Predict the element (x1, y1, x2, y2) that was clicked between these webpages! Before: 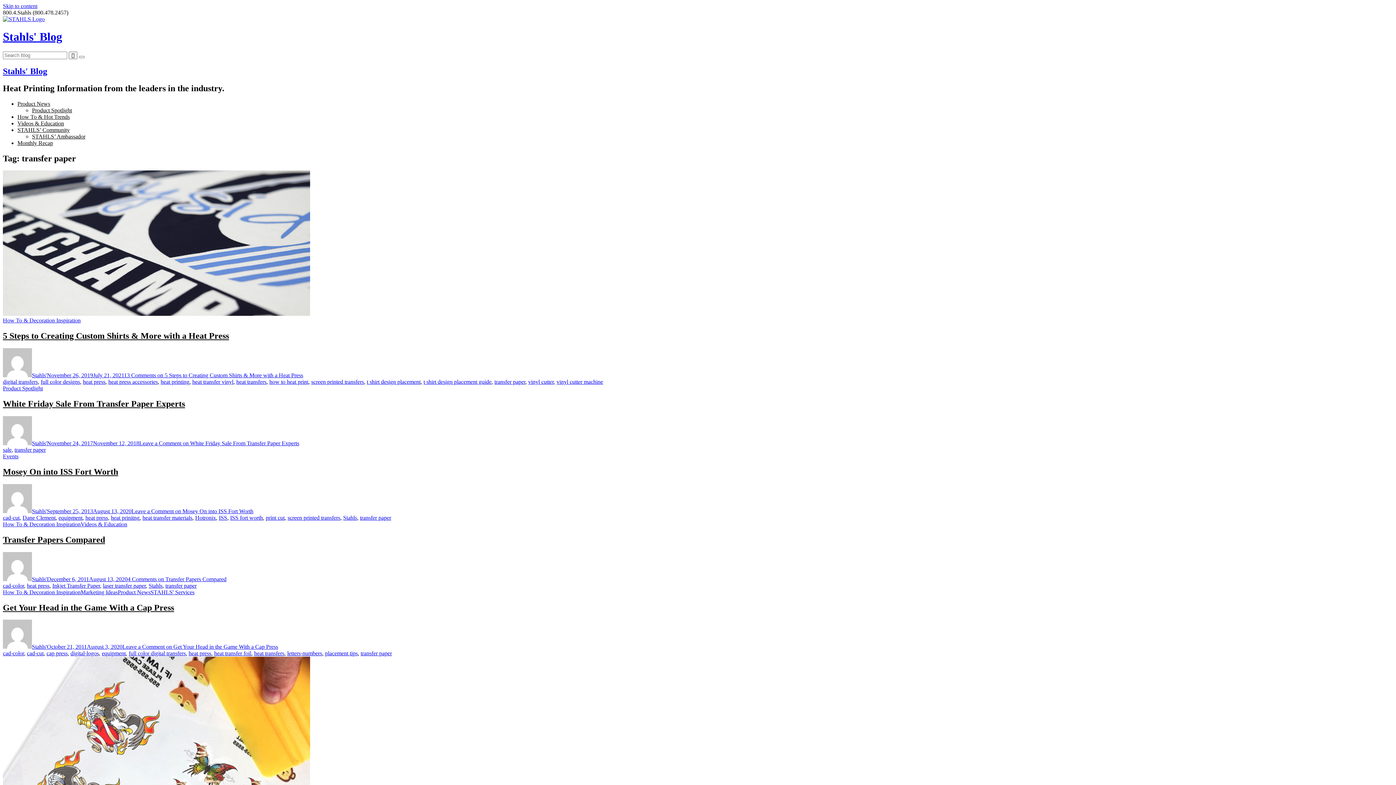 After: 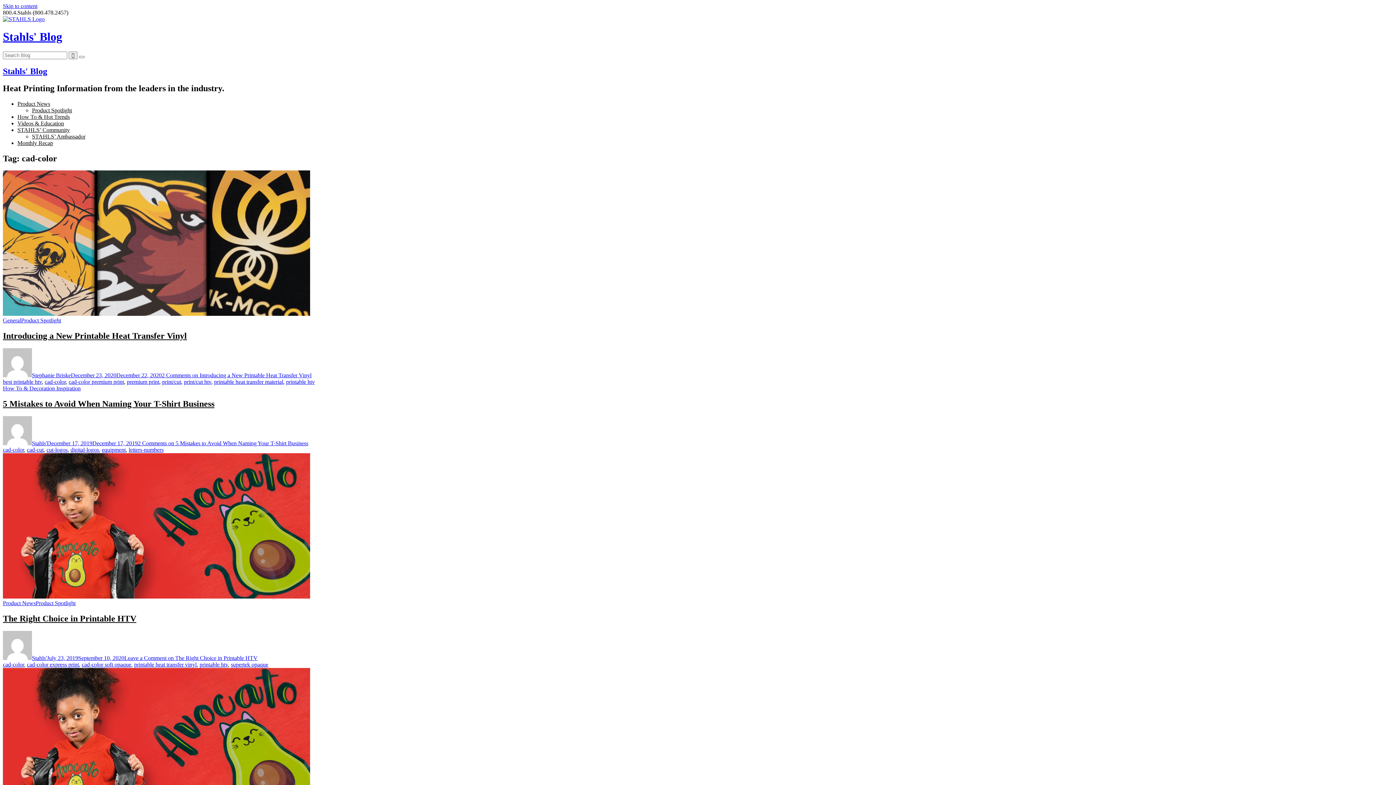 Action: label: cad-color bbox: (2, 650, 24, 656)